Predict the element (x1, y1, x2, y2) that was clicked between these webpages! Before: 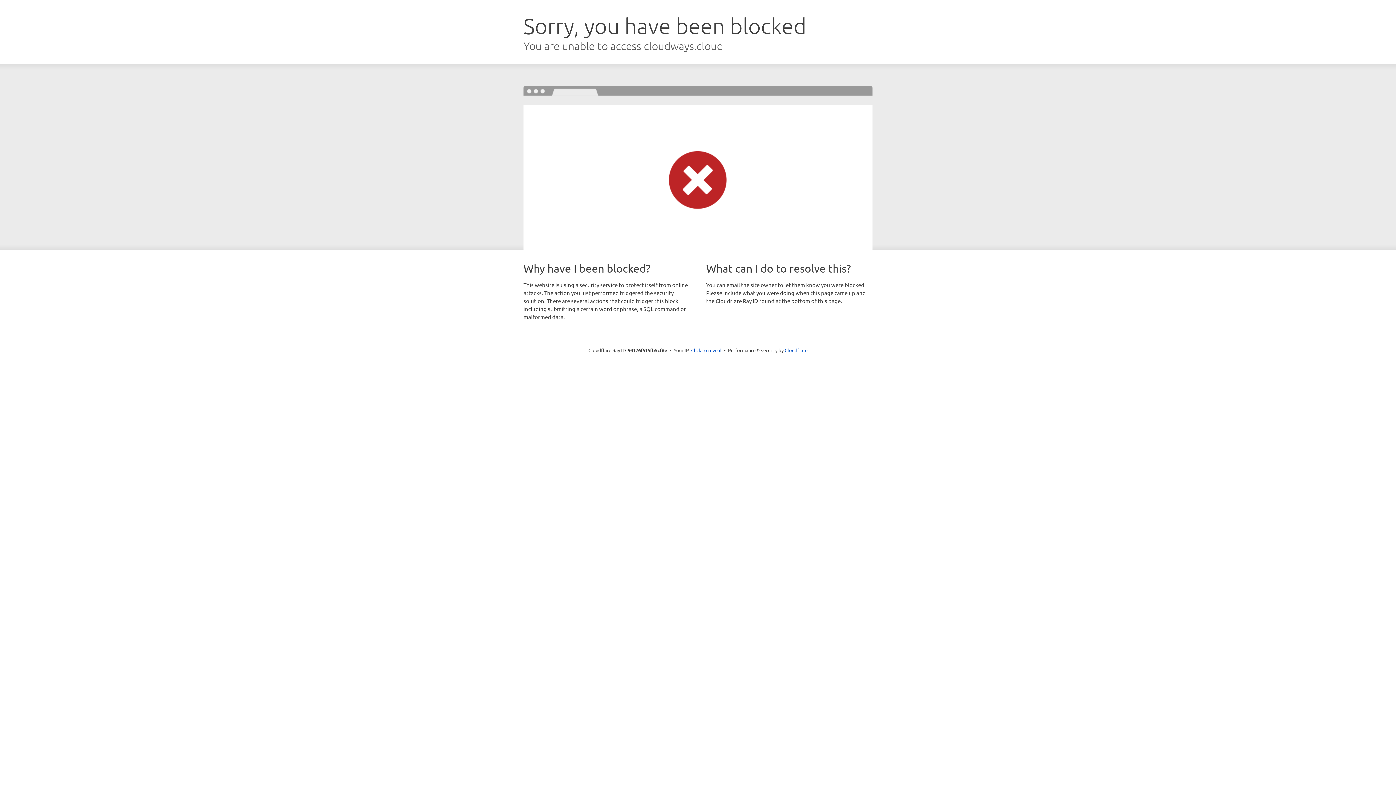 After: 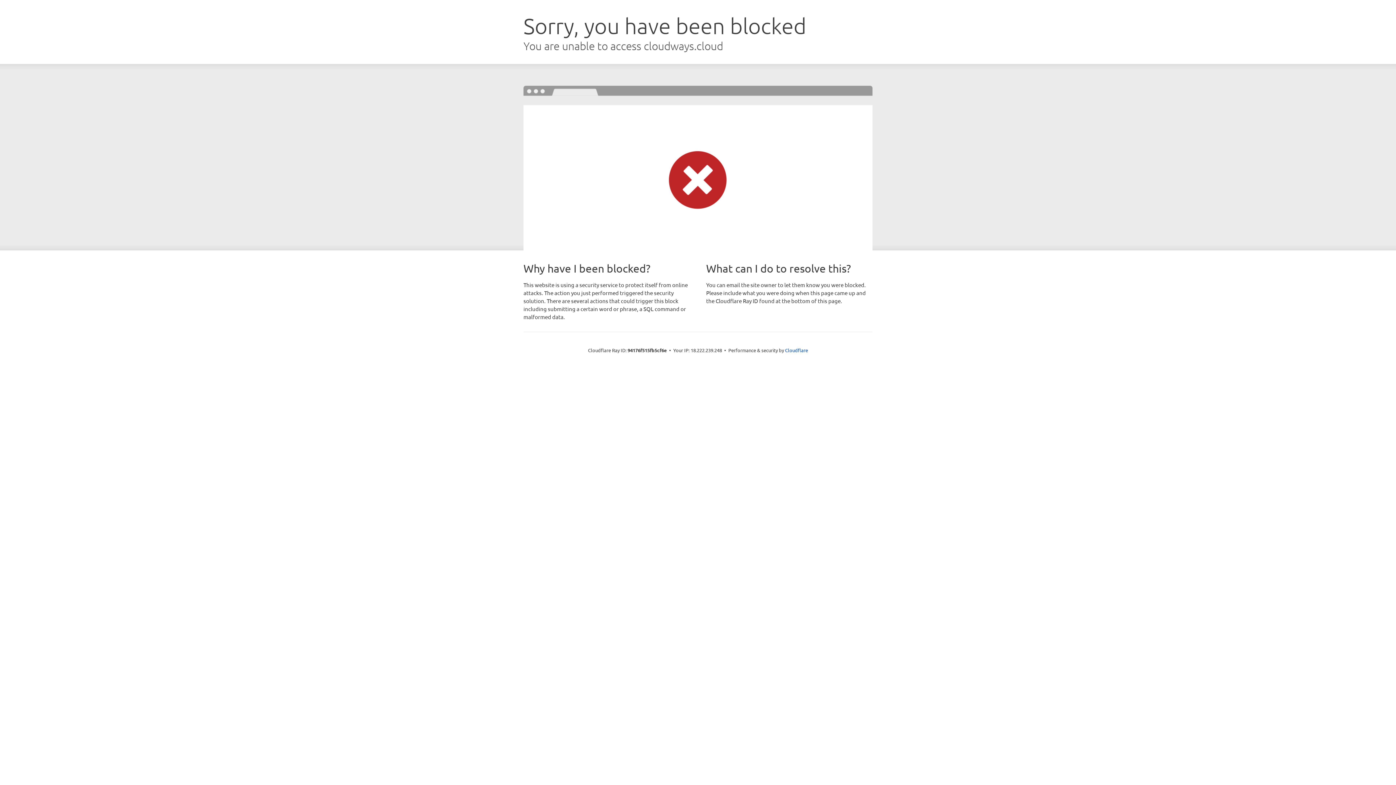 Action: label: Click to reveal bbox: (691, 346, 721, 353)